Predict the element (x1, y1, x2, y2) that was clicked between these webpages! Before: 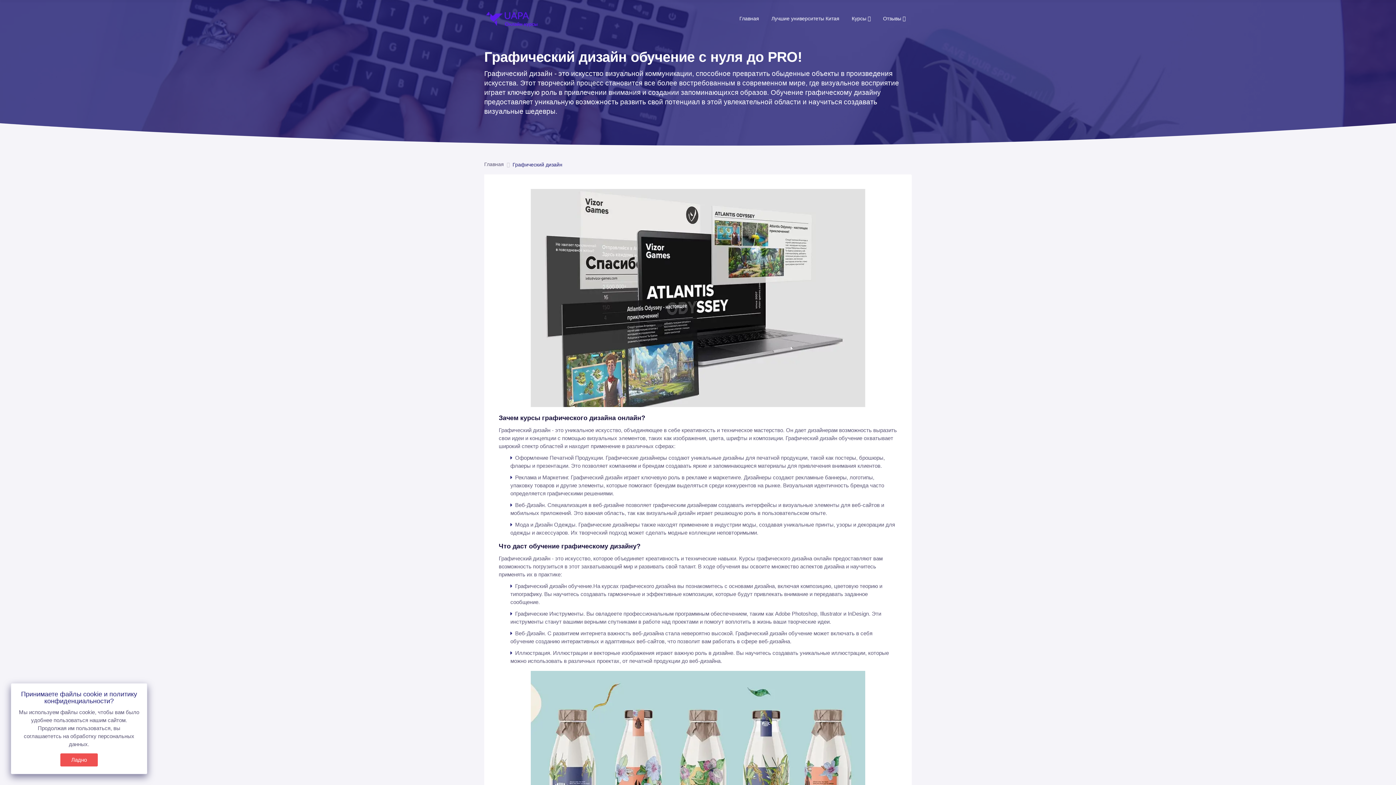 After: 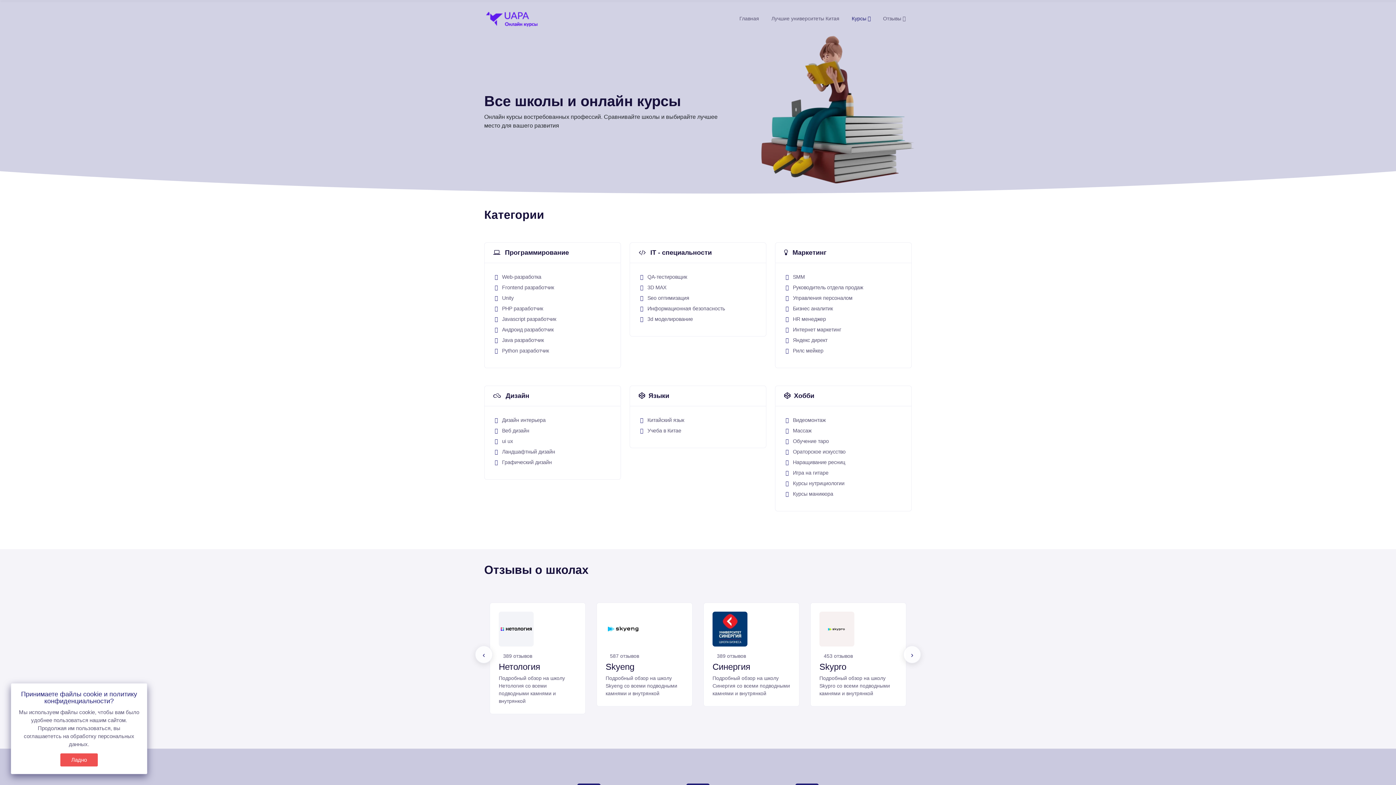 Action: label: Главная bbox: (734, 13, 764, 24)